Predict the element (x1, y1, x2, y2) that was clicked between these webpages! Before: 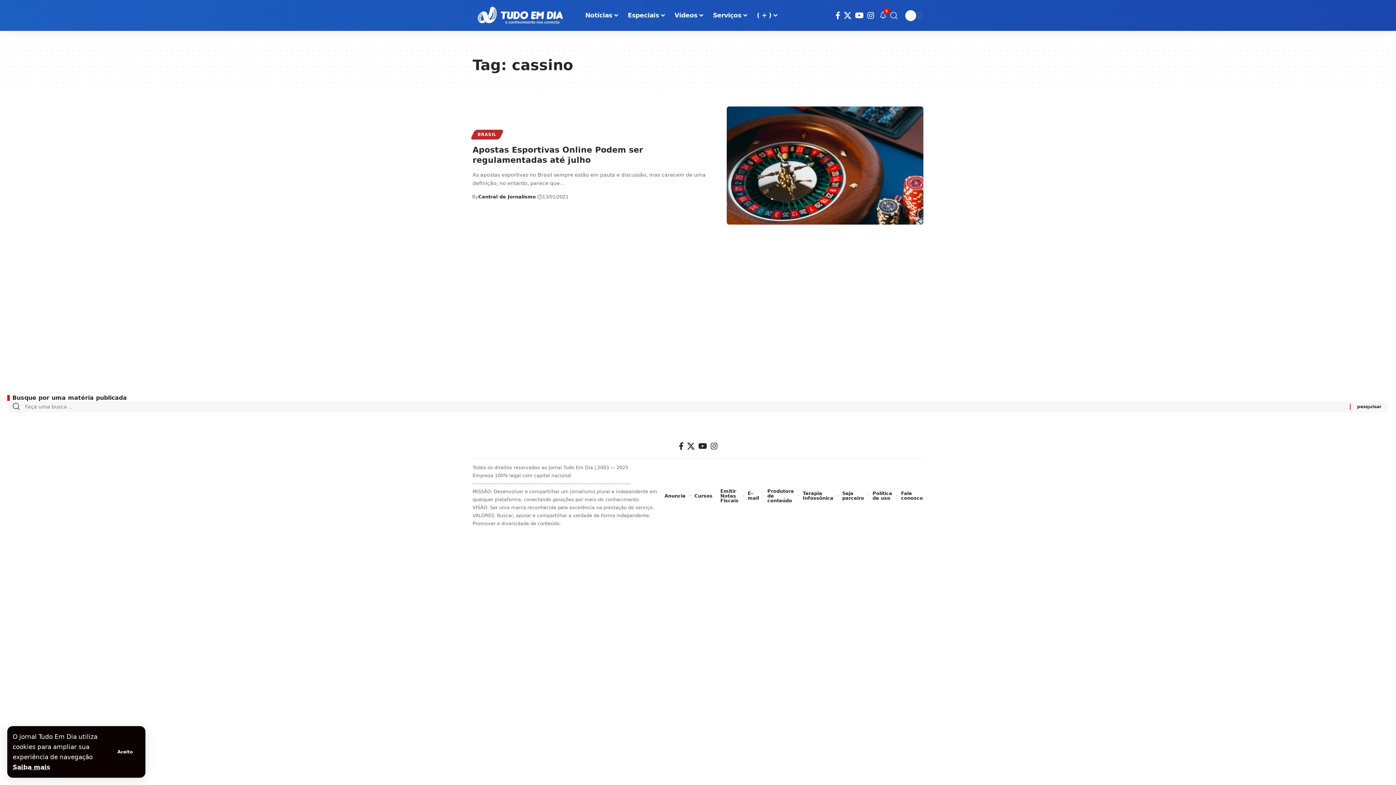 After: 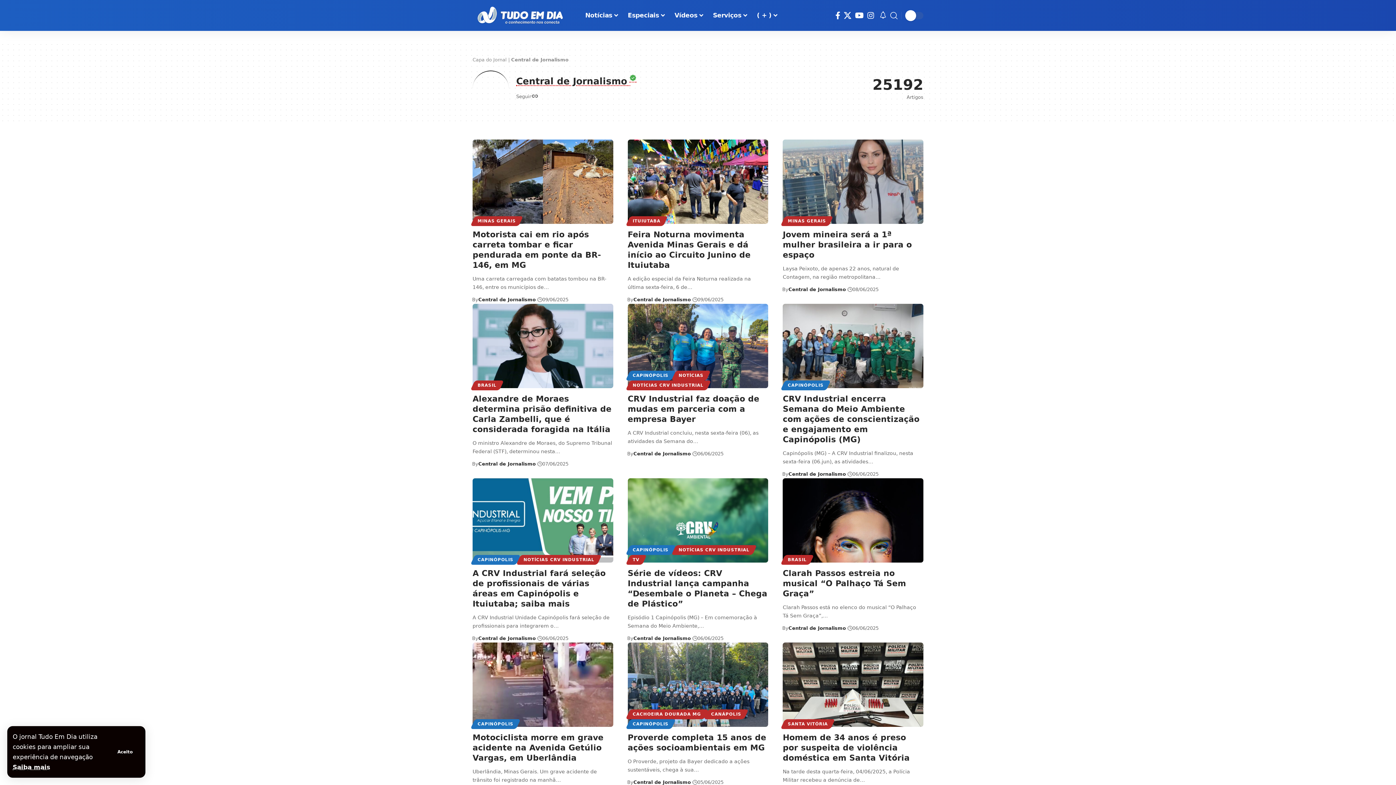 Action: label: Central de Jornalismo bbox: (478, 193, 535, 201)